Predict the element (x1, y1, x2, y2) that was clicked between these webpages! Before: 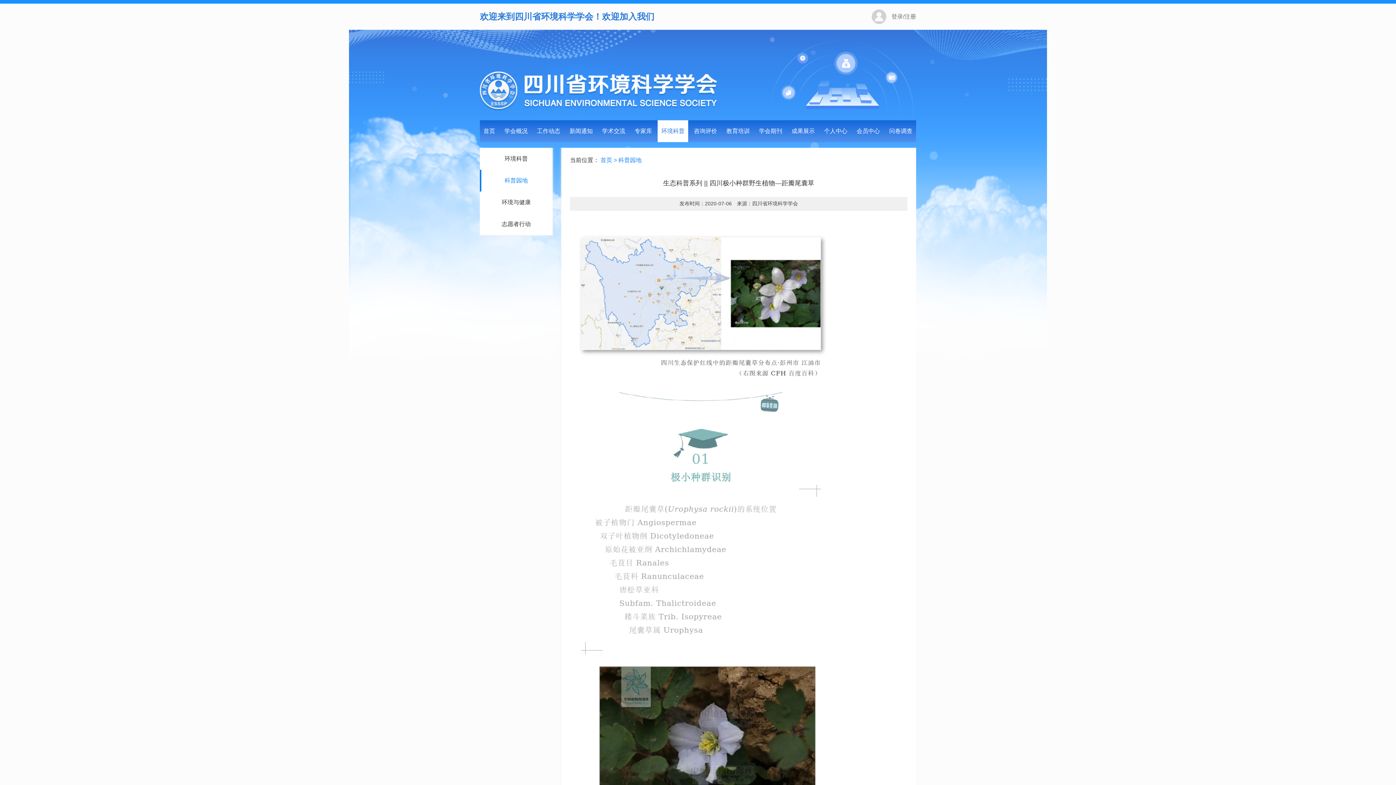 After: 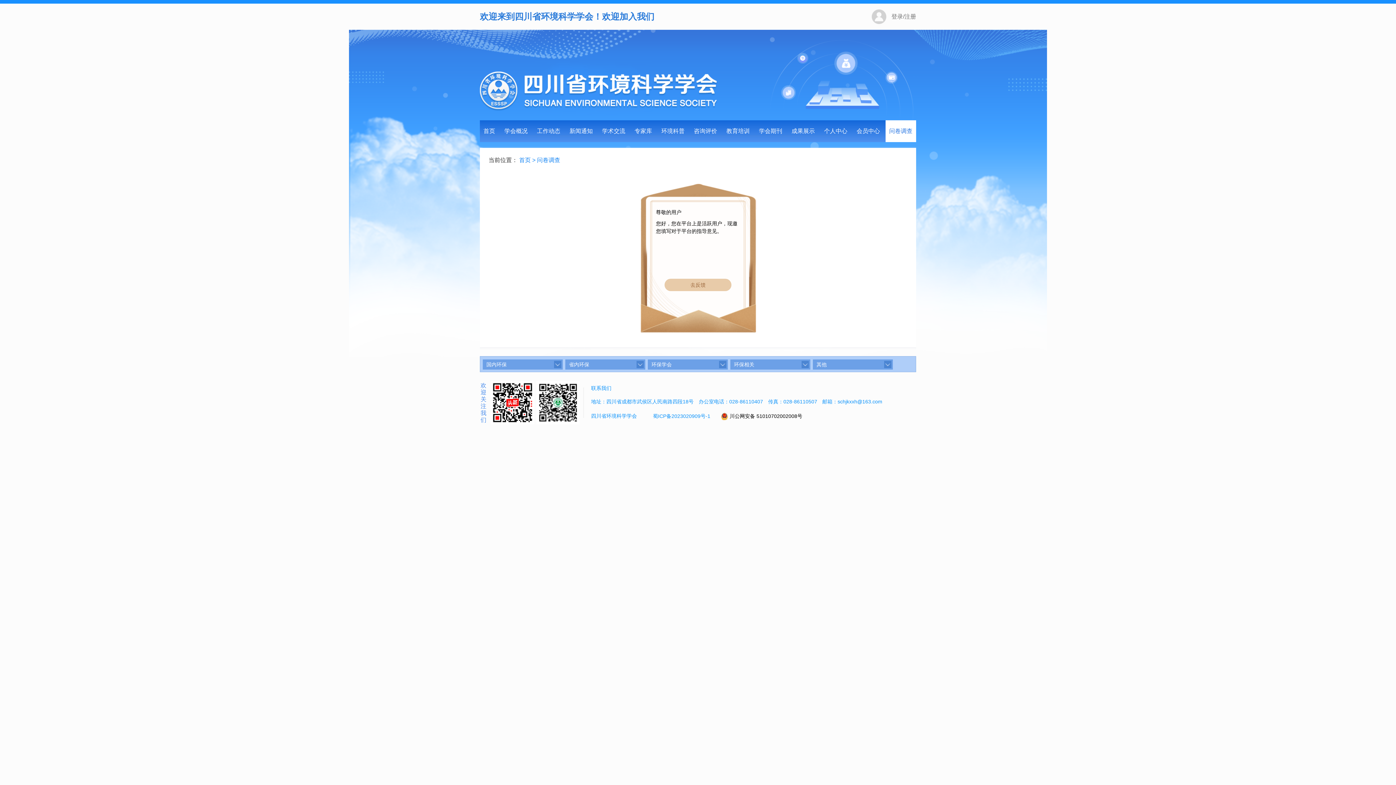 Action: label: 问卷调查 bbox: (885, 120, 916, 142)